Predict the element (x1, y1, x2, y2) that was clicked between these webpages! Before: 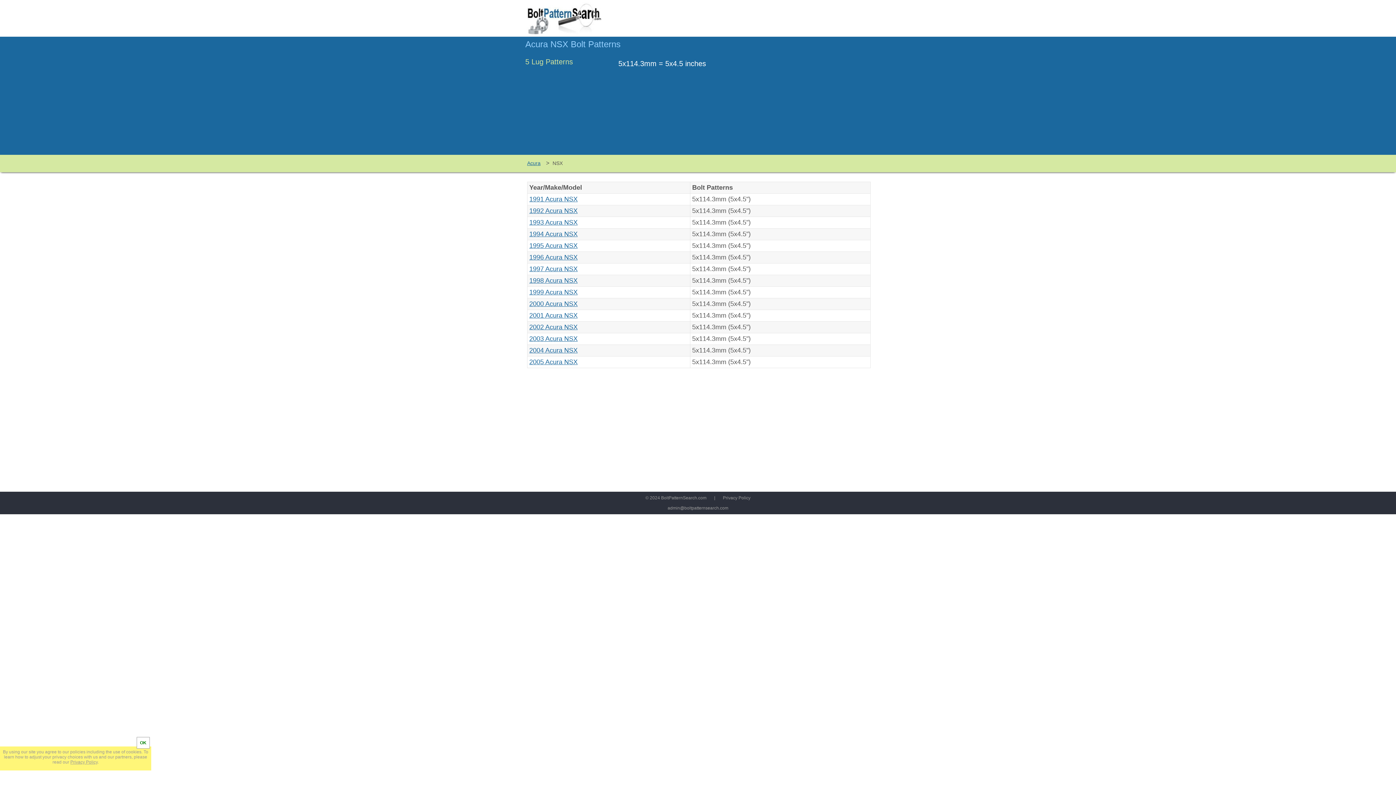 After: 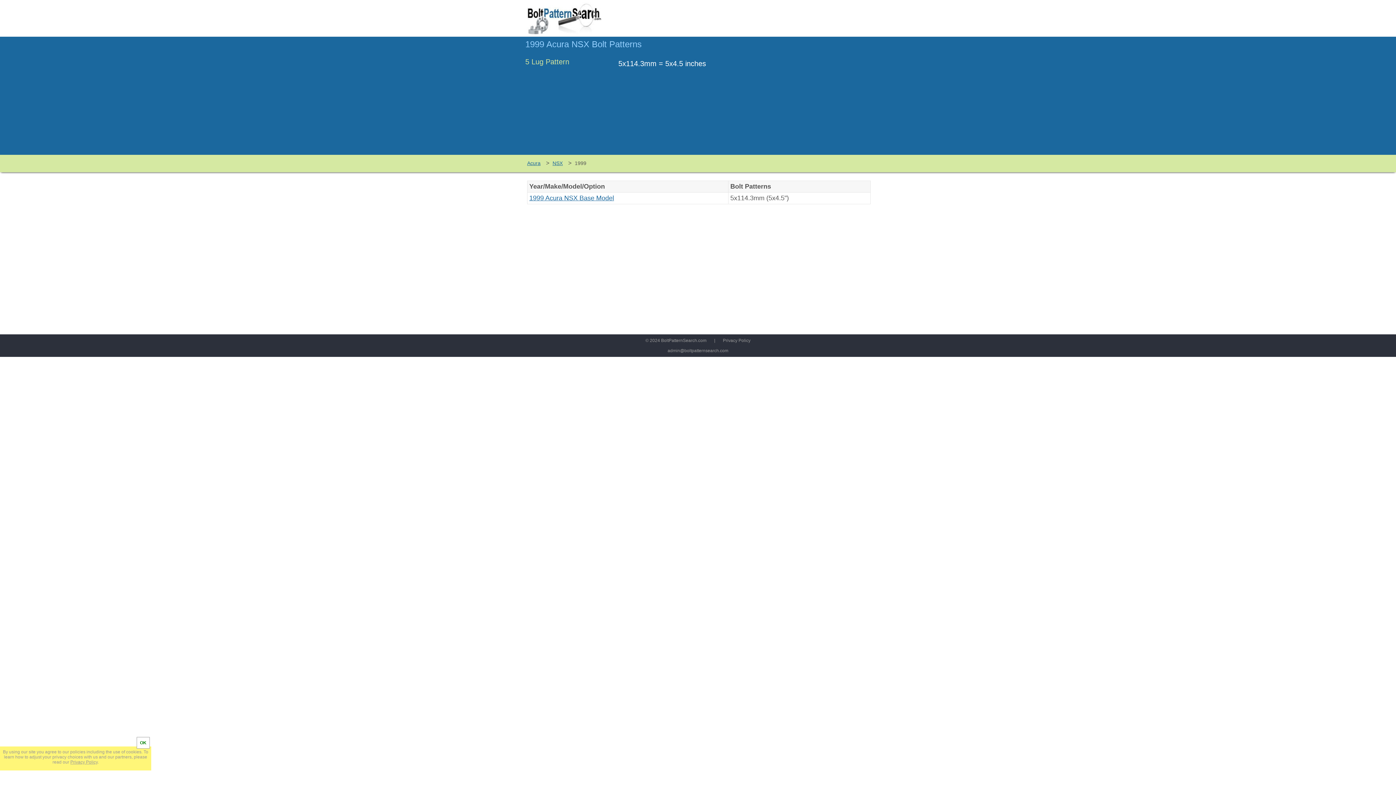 Action: bbox: (529, 288, 577, 296) label: 1999 Acura NSX